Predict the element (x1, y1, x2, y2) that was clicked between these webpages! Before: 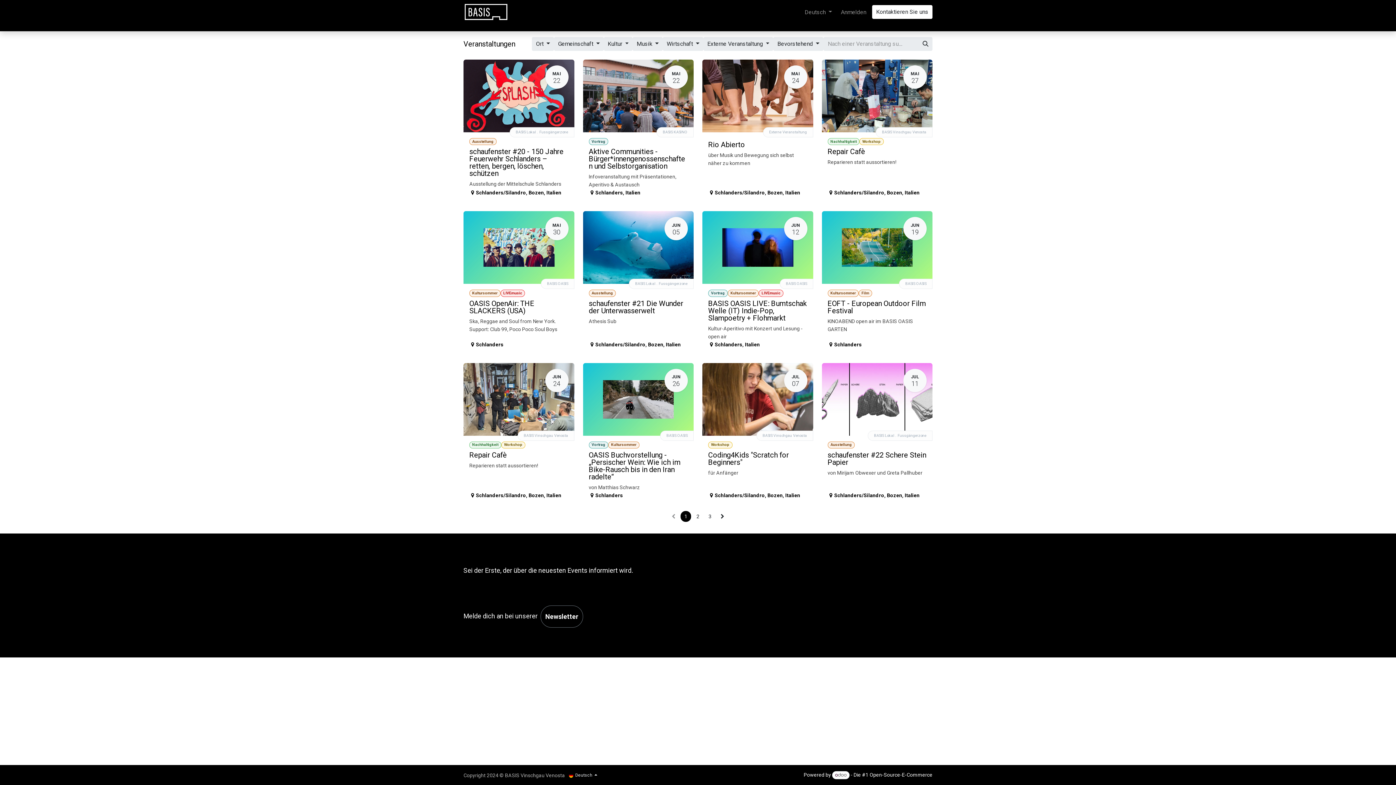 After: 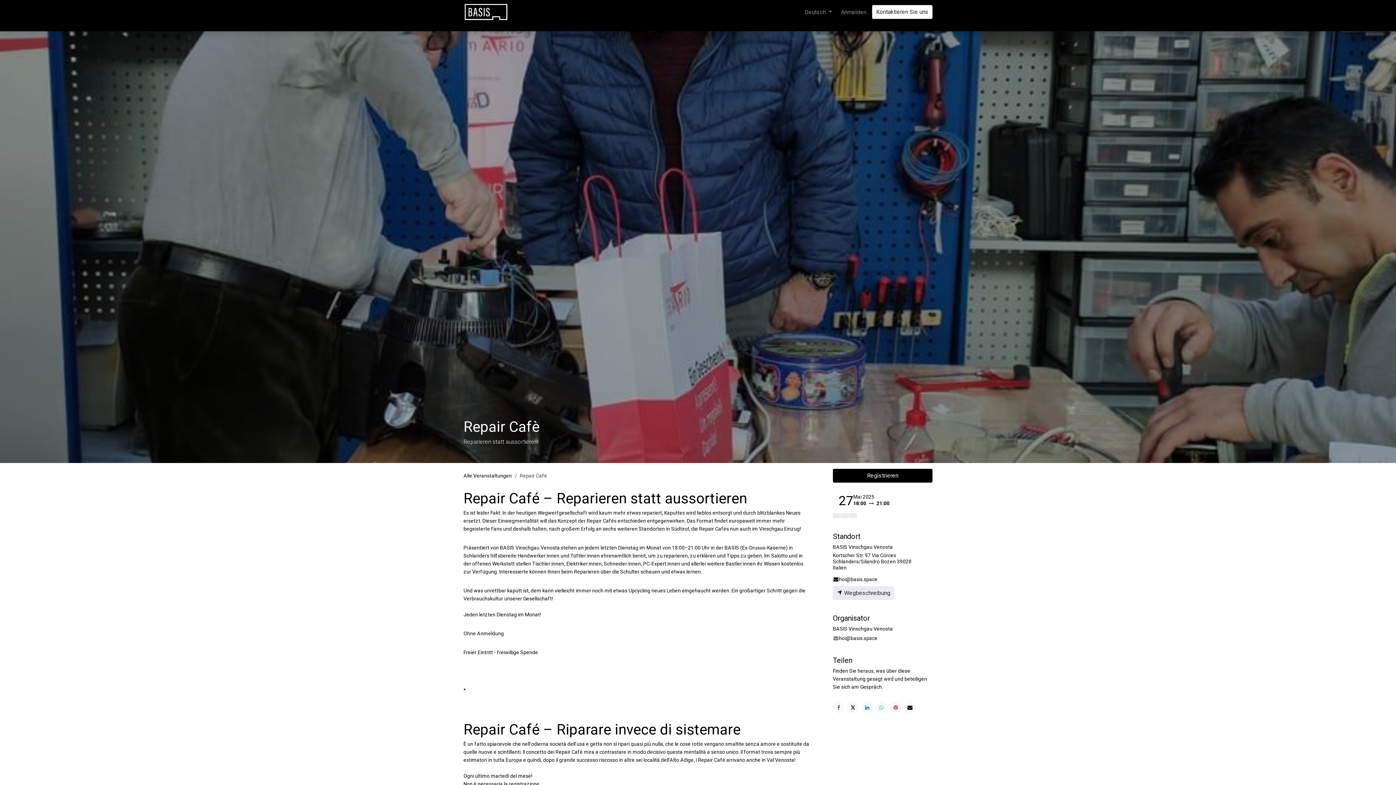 Action: label: MAI
27
Nachhaltigkeit
Workshop
Repair Cafè
Reparieren statt aussortieren!
BASIS Vinschgau Venosta
Schlanders/Silandro, Bozen, Italien bbox: (822, 59, 932, 202)